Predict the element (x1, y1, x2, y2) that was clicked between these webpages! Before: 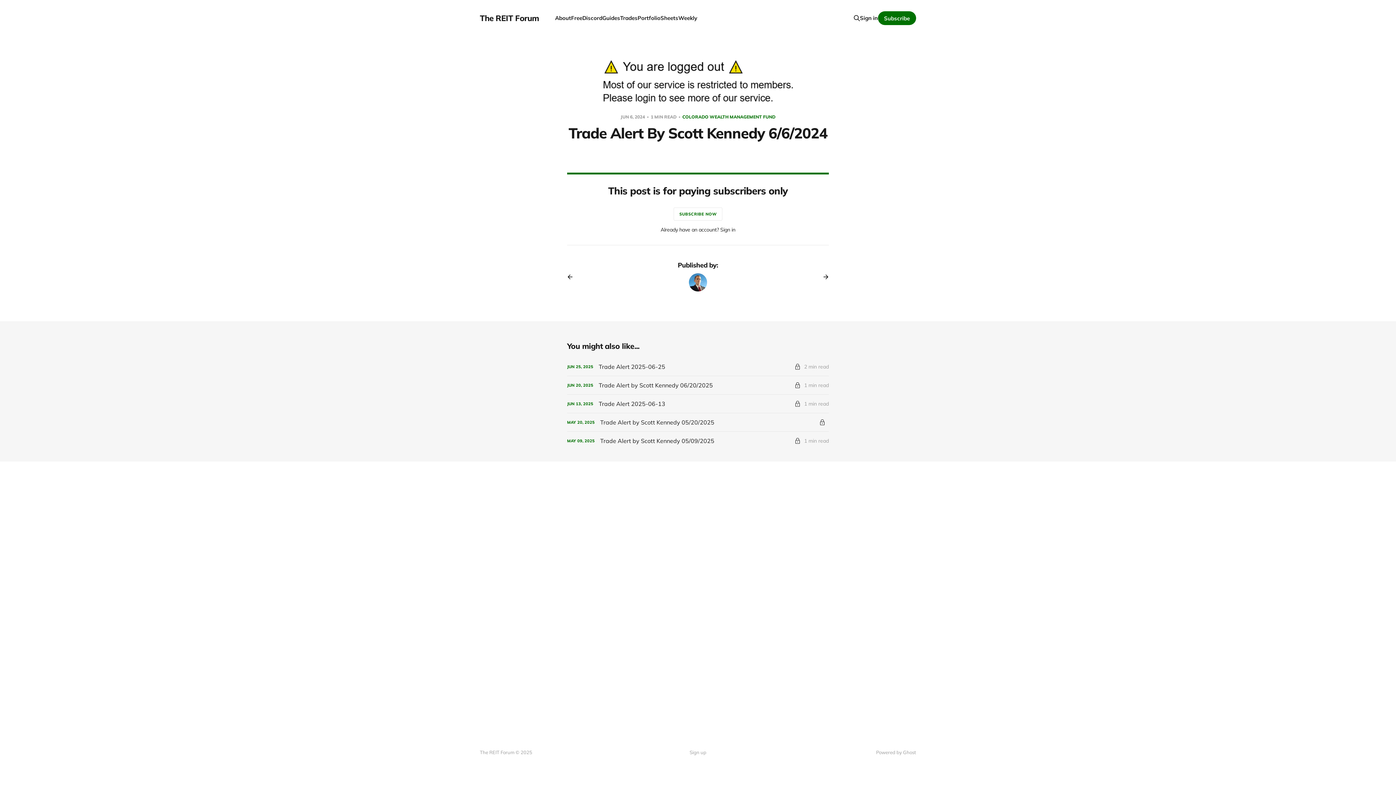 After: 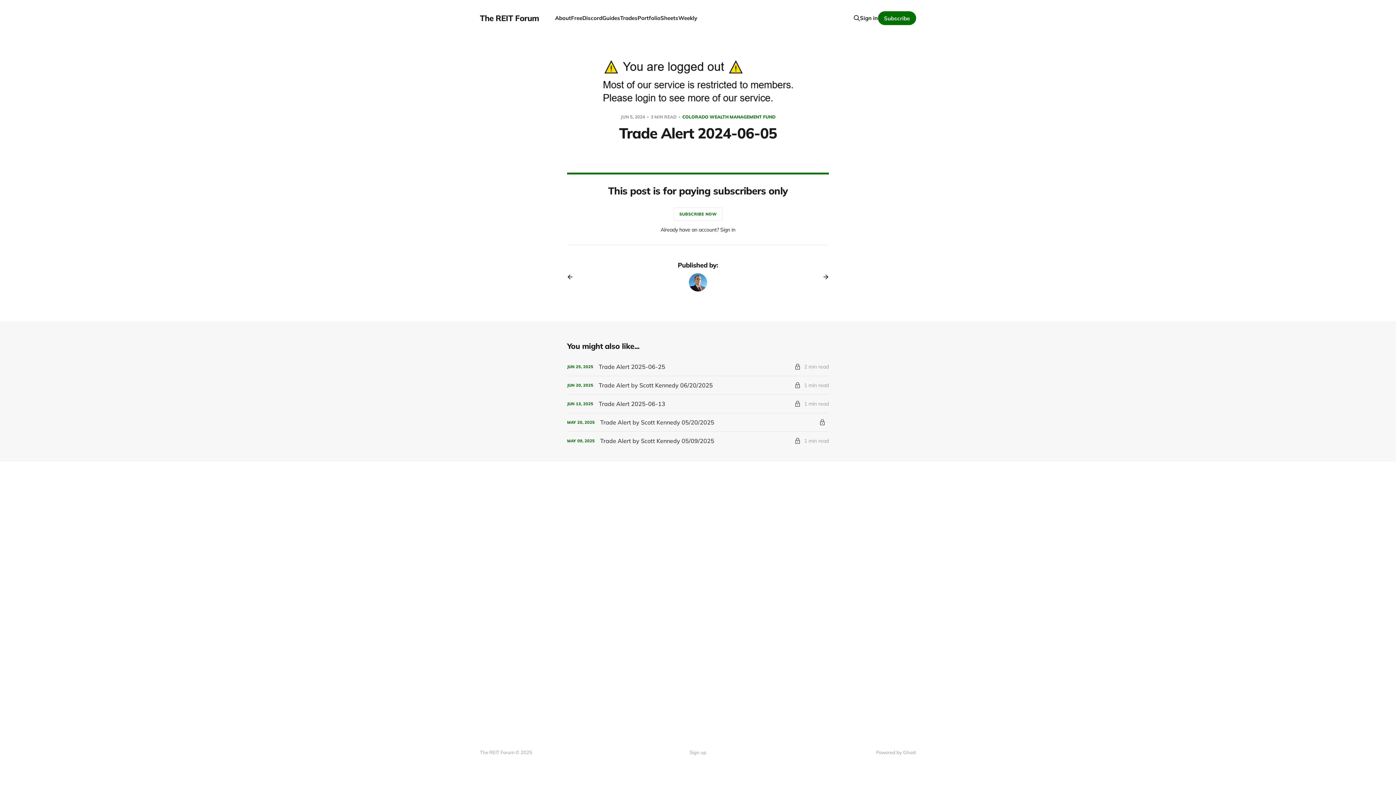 Action: bbox: (567, 271, 578, 282) label: Previous post